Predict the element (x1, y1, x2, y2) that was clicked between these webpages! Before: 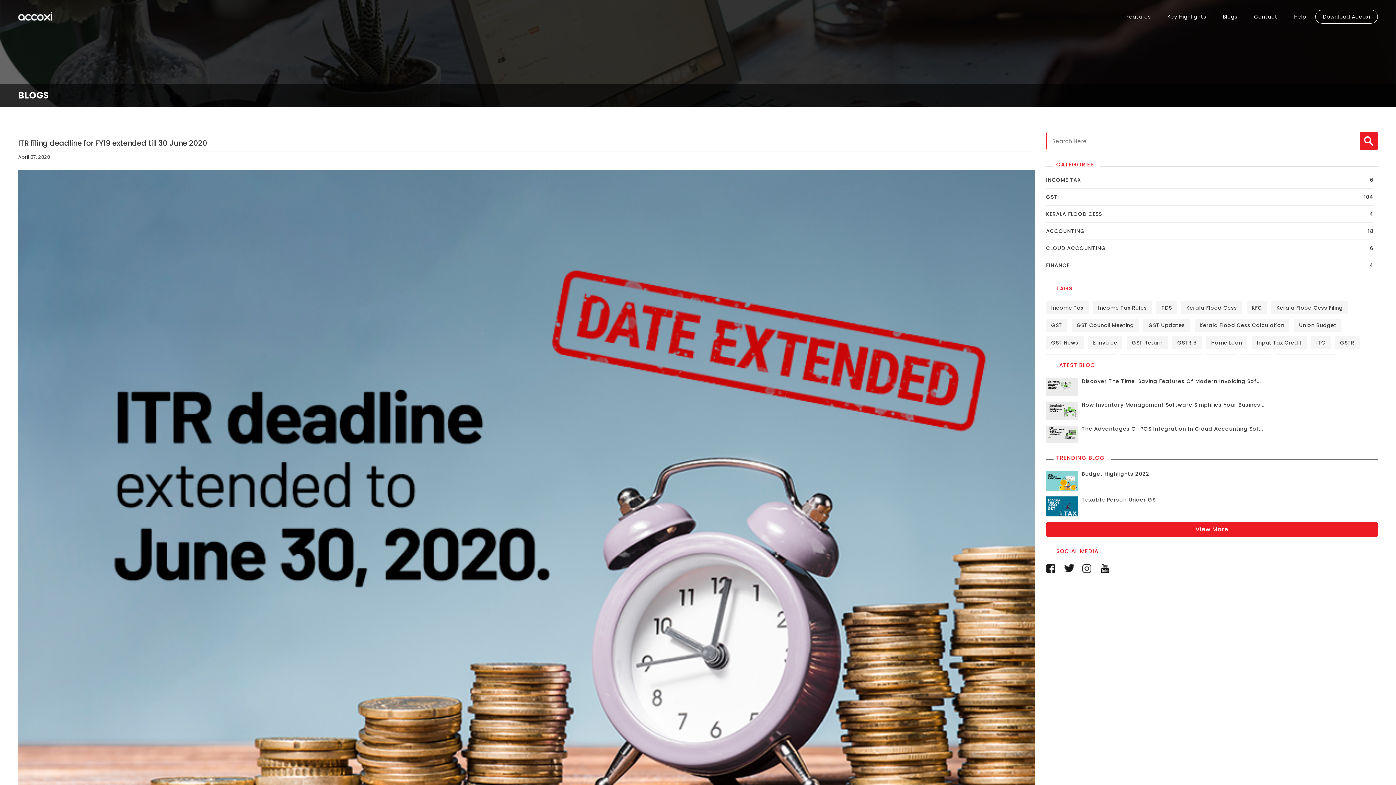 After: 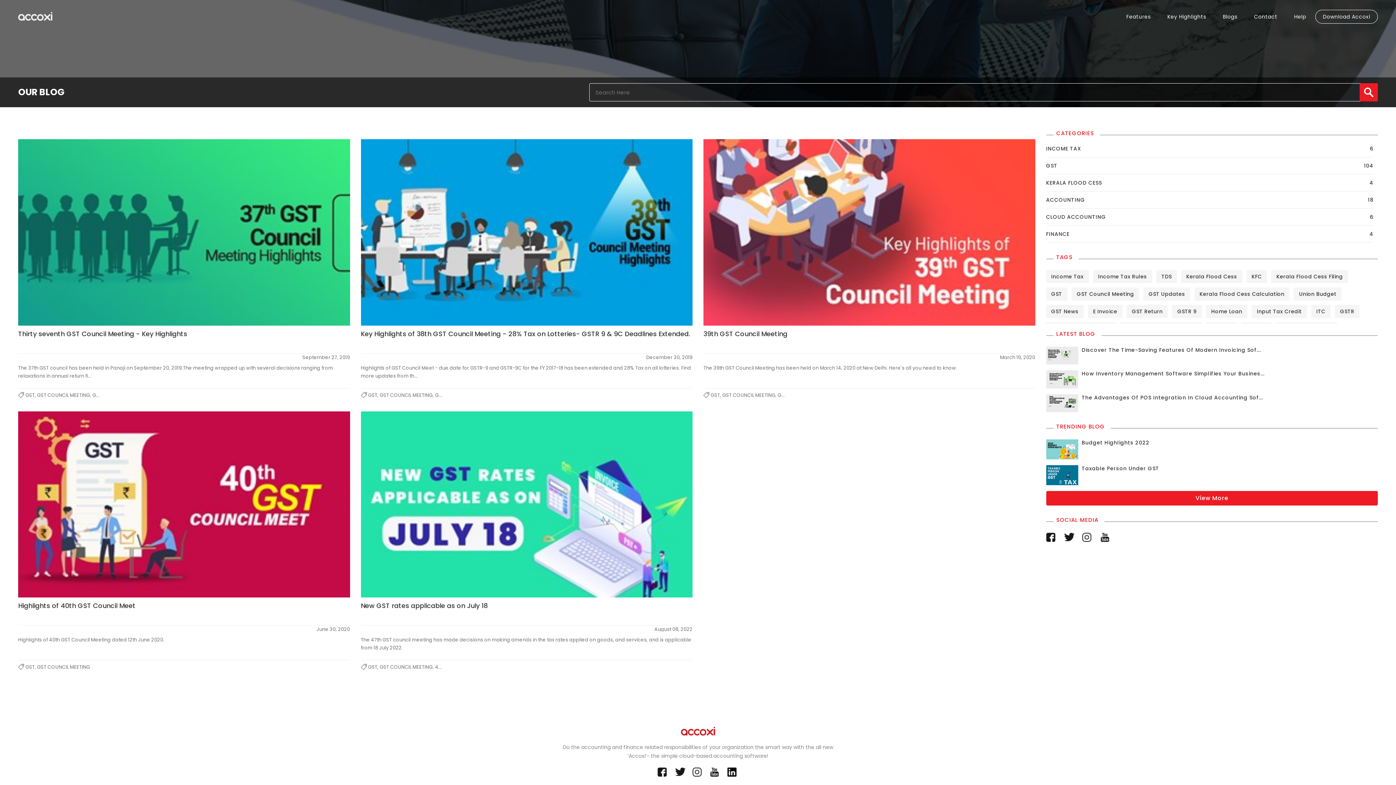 Action: label: GST Council Meeting bbox: (1071, 318, 1139, 332)